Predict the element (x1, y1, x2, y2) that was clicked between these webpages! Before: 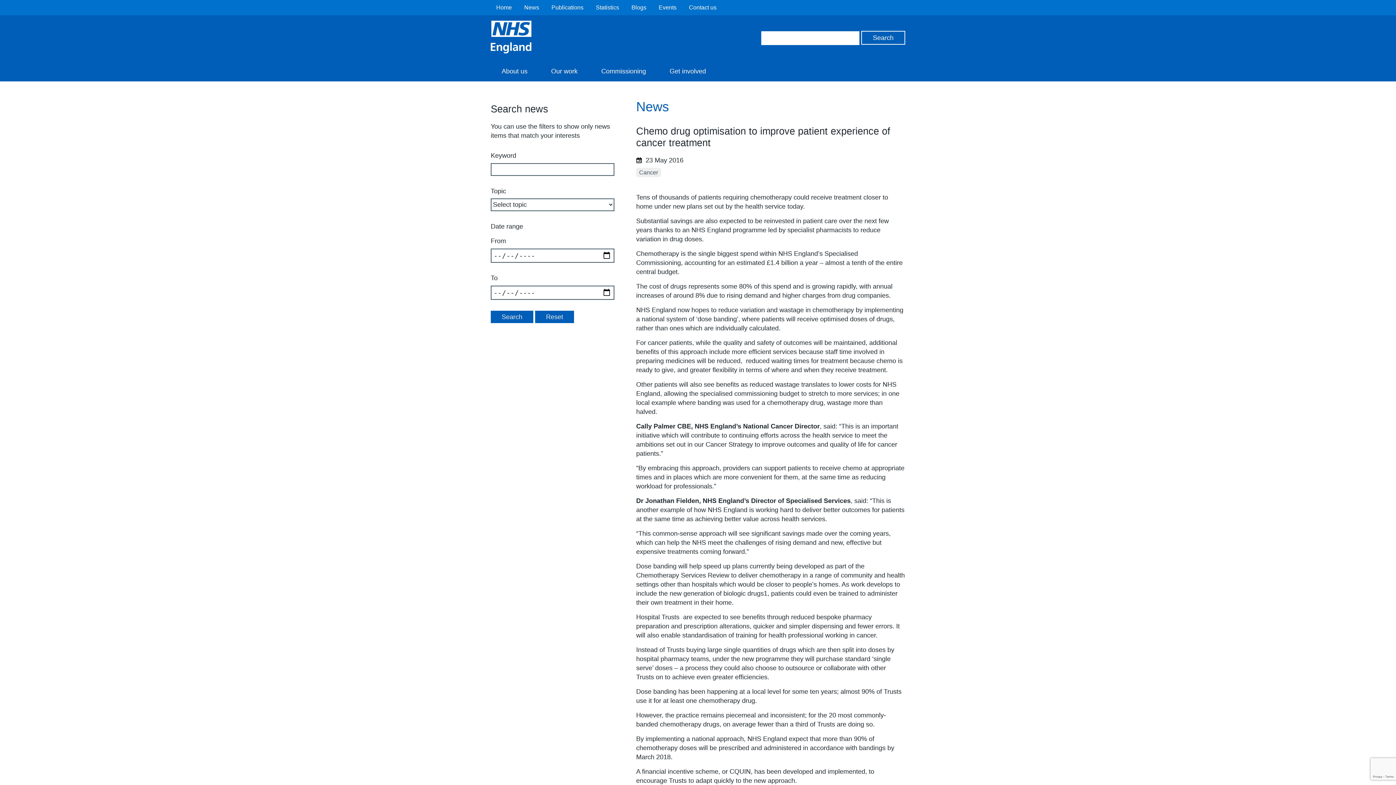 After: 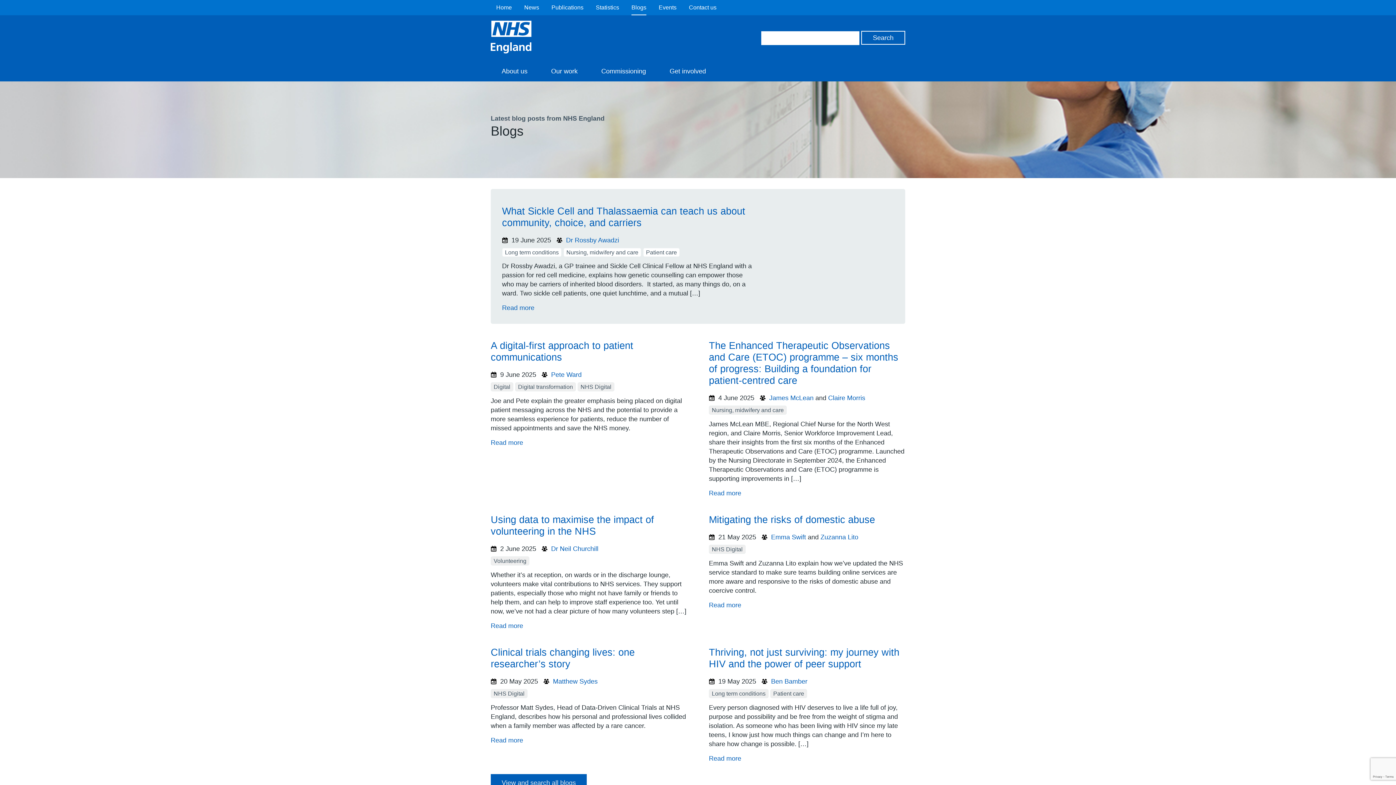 Action: label: Blogs bbox: (631, 3, 646, 11)